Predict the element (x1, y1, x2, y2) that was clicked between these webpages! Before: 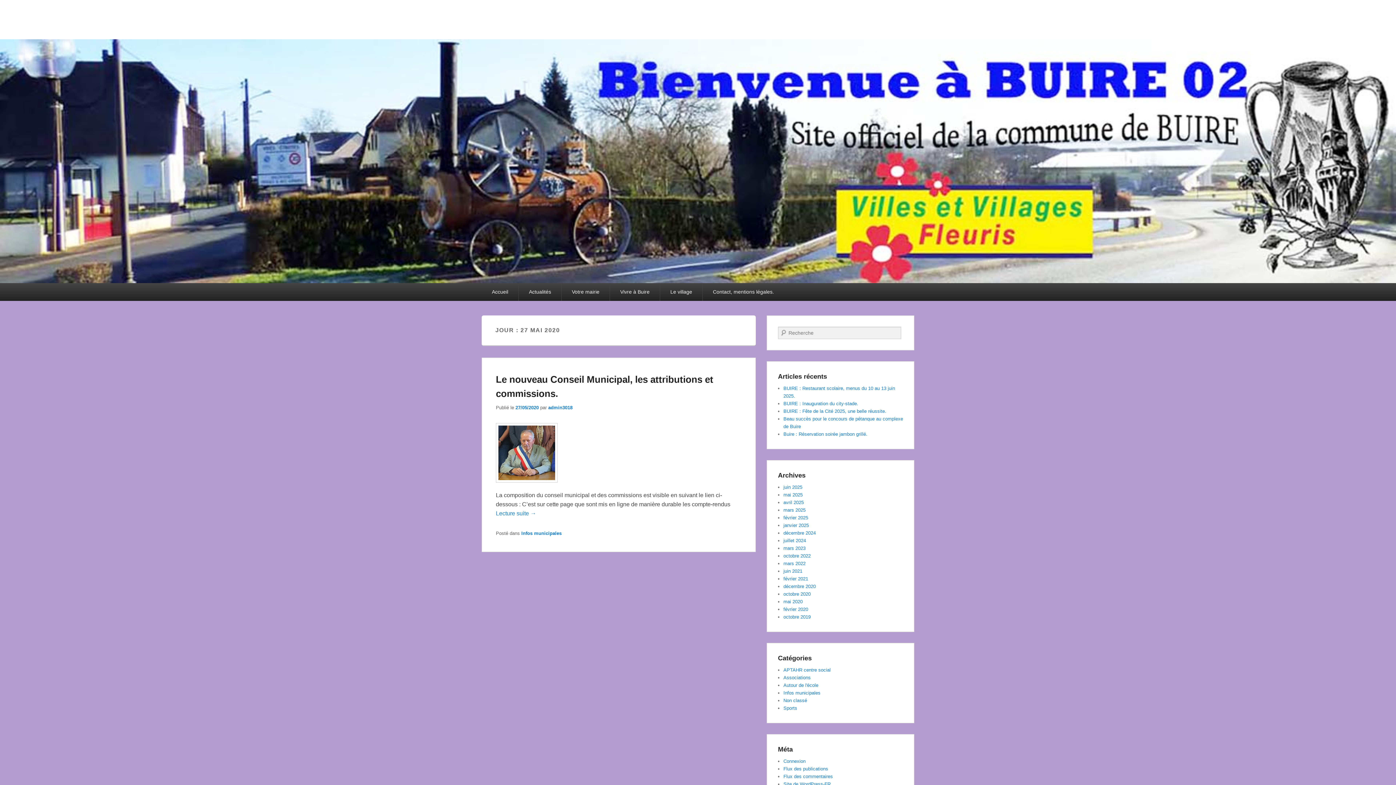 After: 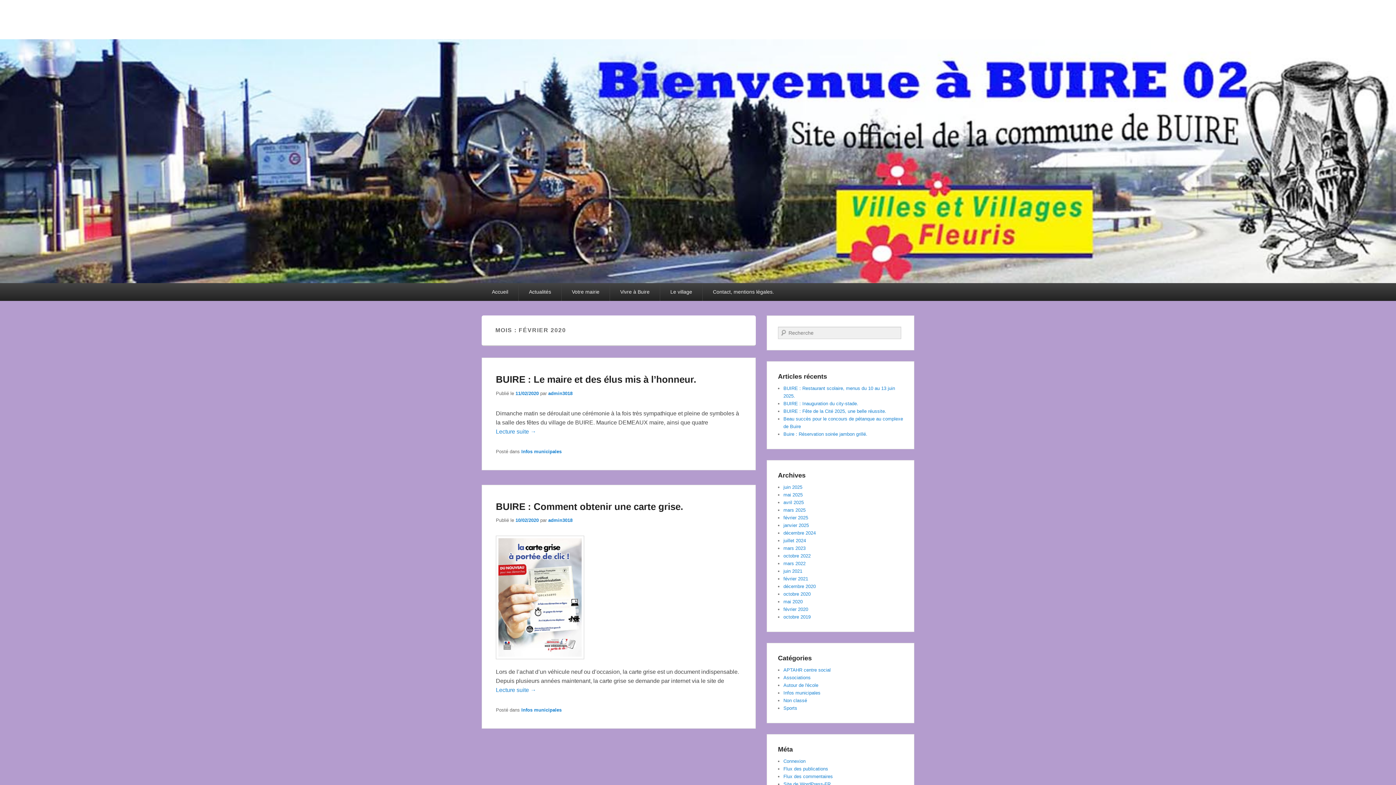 Action: label: février 2020 bbox: (783, 606, 808, 612)